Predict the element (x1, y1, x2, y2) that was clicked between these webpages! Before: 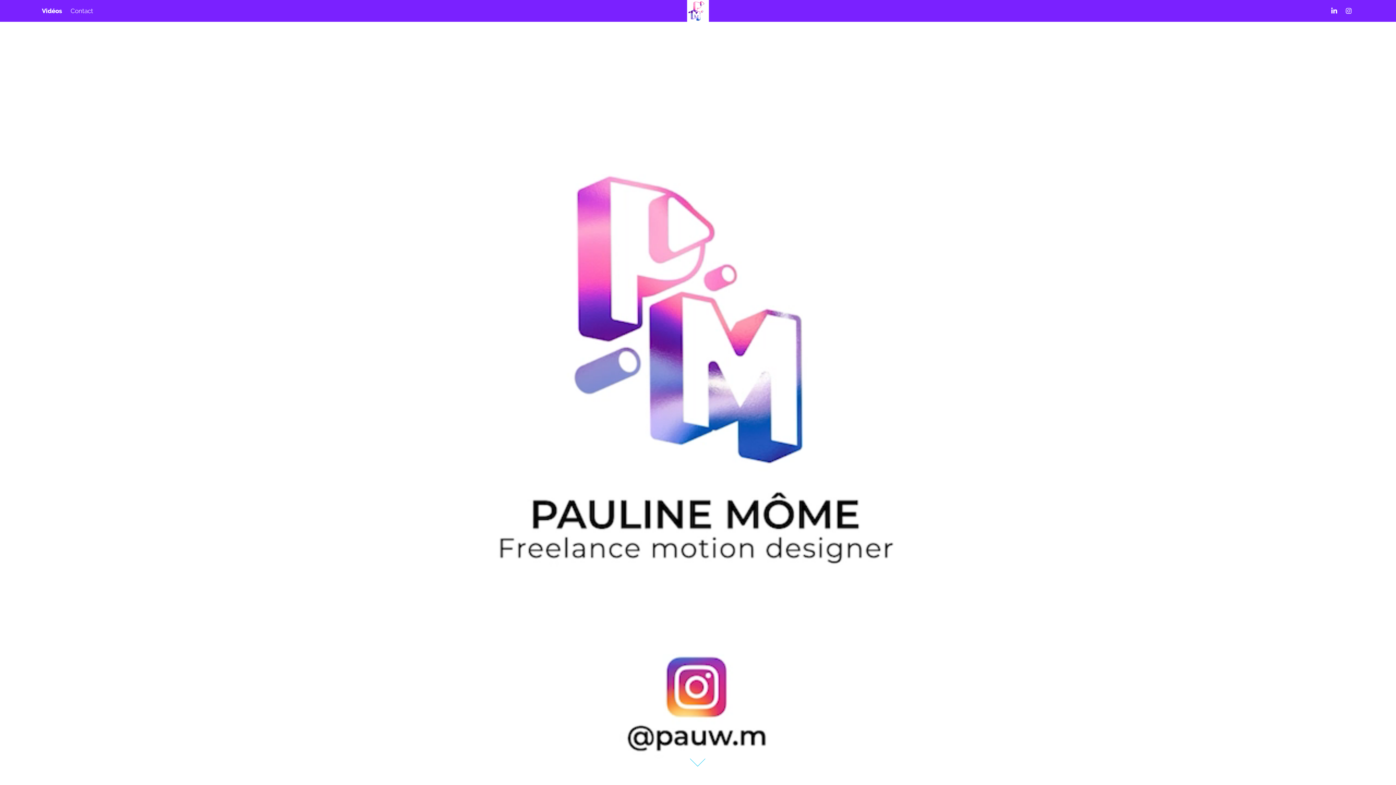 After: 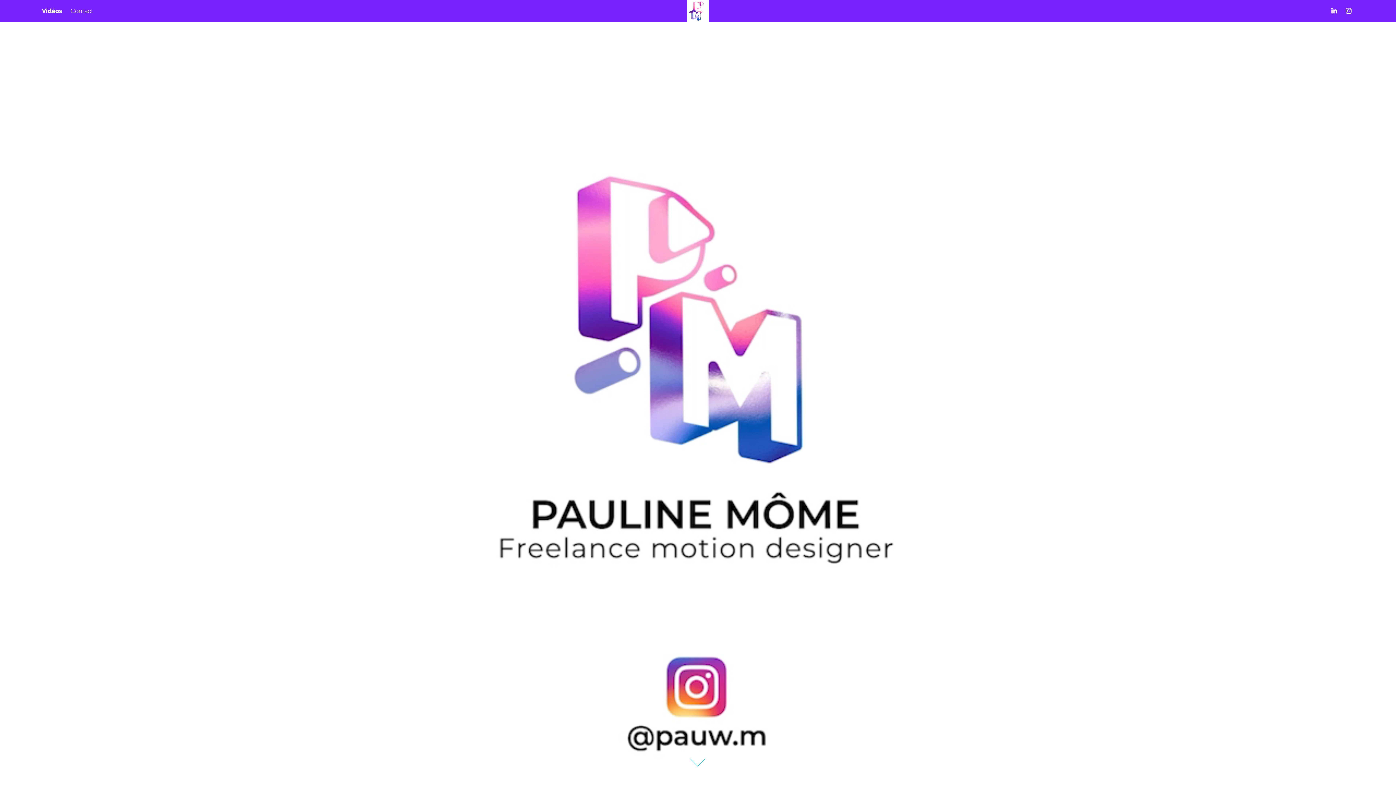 Action: bbox: (1329, 5, 1339, 16)